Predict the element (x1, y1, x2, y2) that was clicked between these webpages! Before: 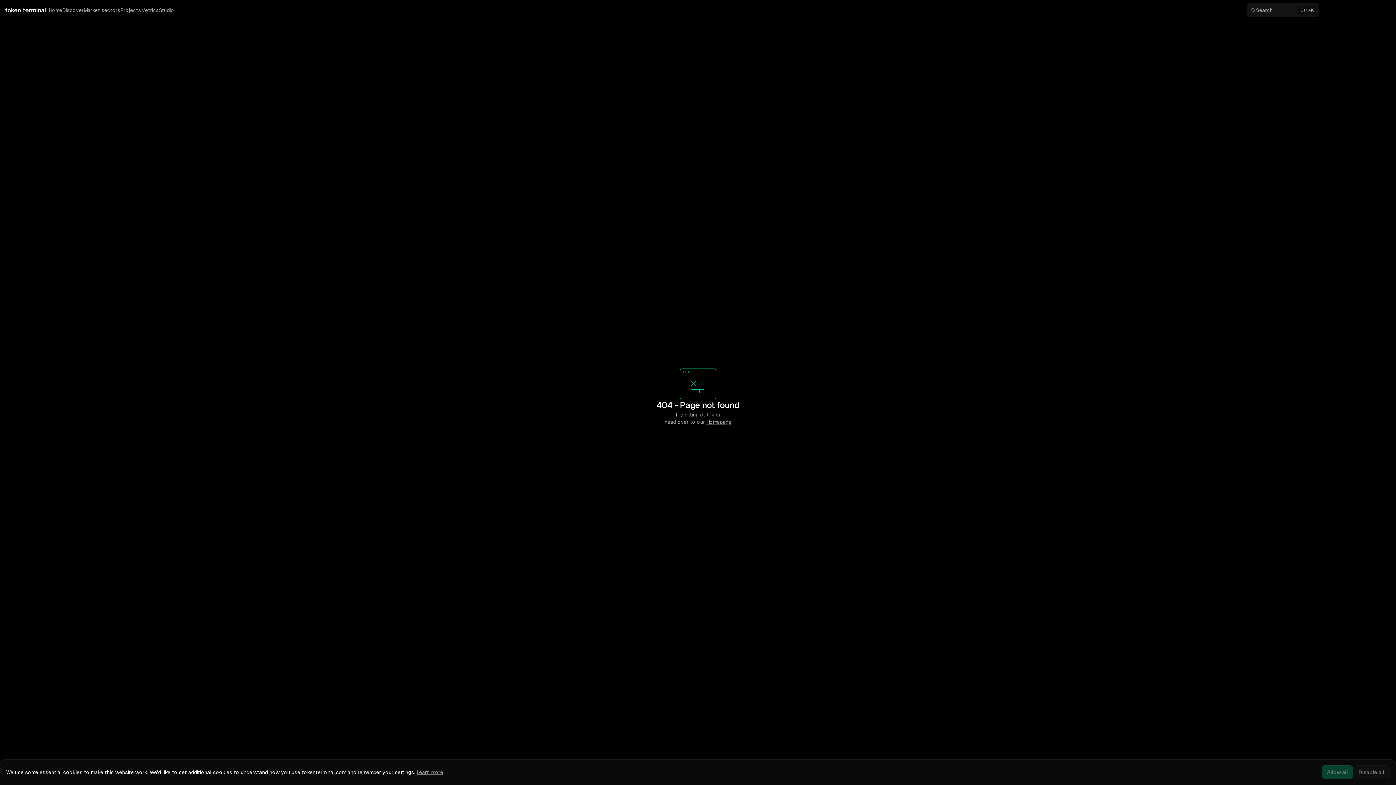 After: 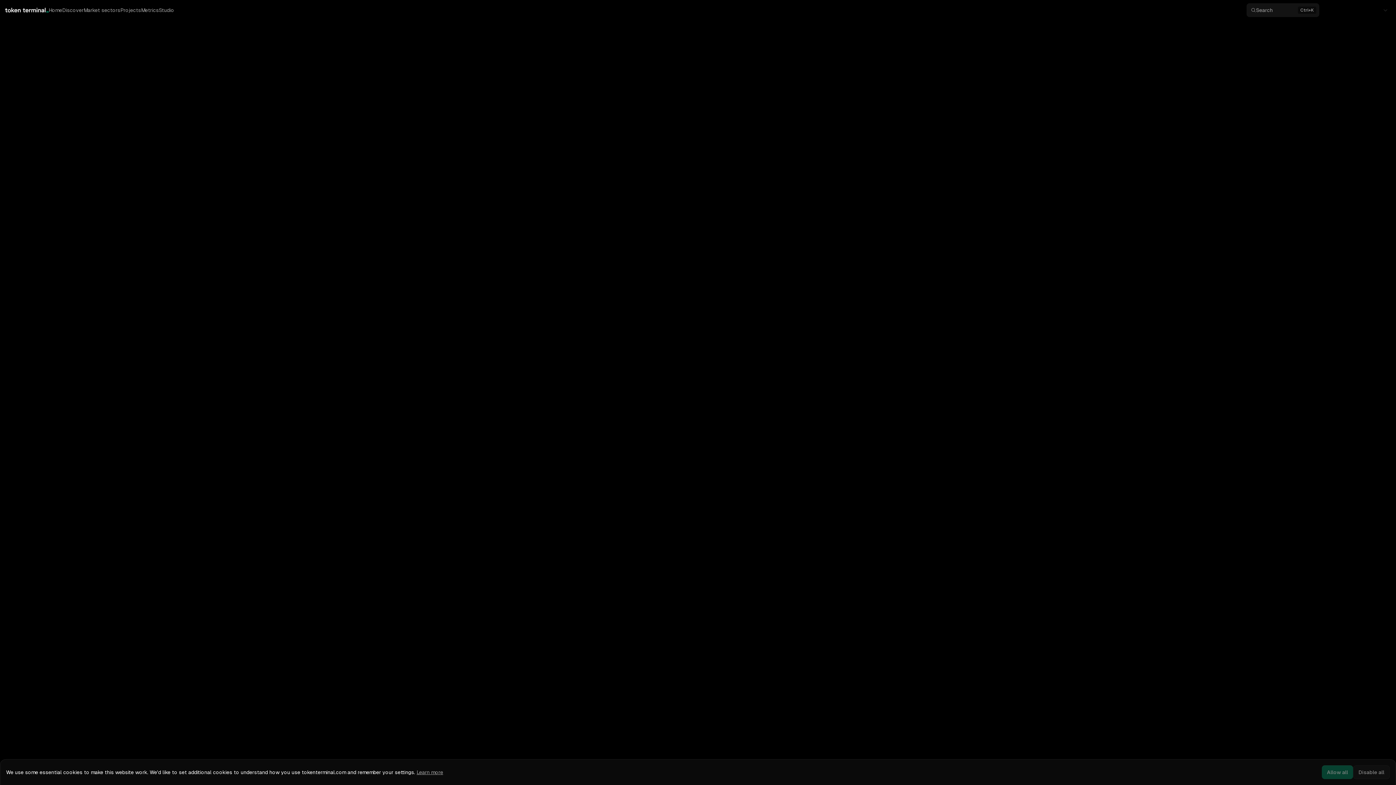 Action: label: Studio bbox: (158, 6, 174, 13)